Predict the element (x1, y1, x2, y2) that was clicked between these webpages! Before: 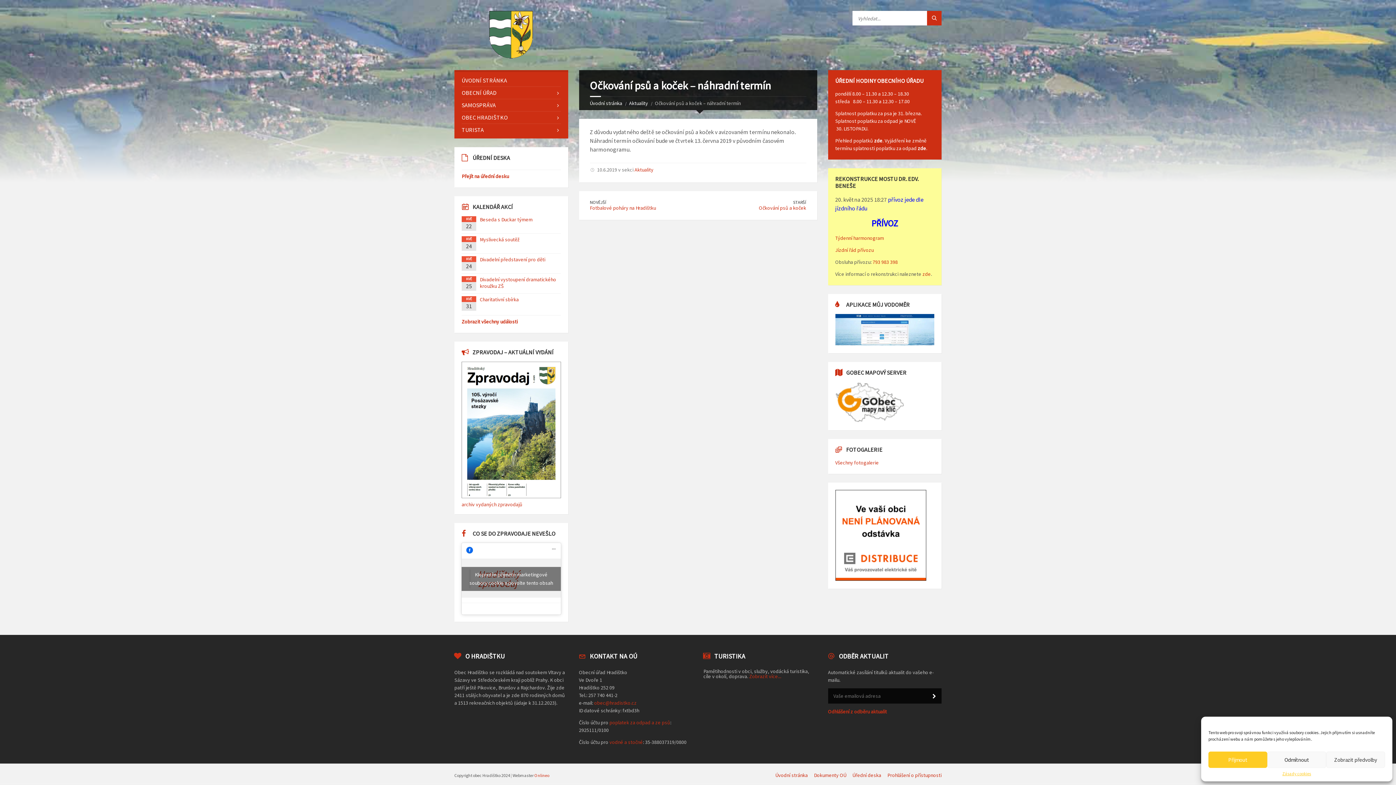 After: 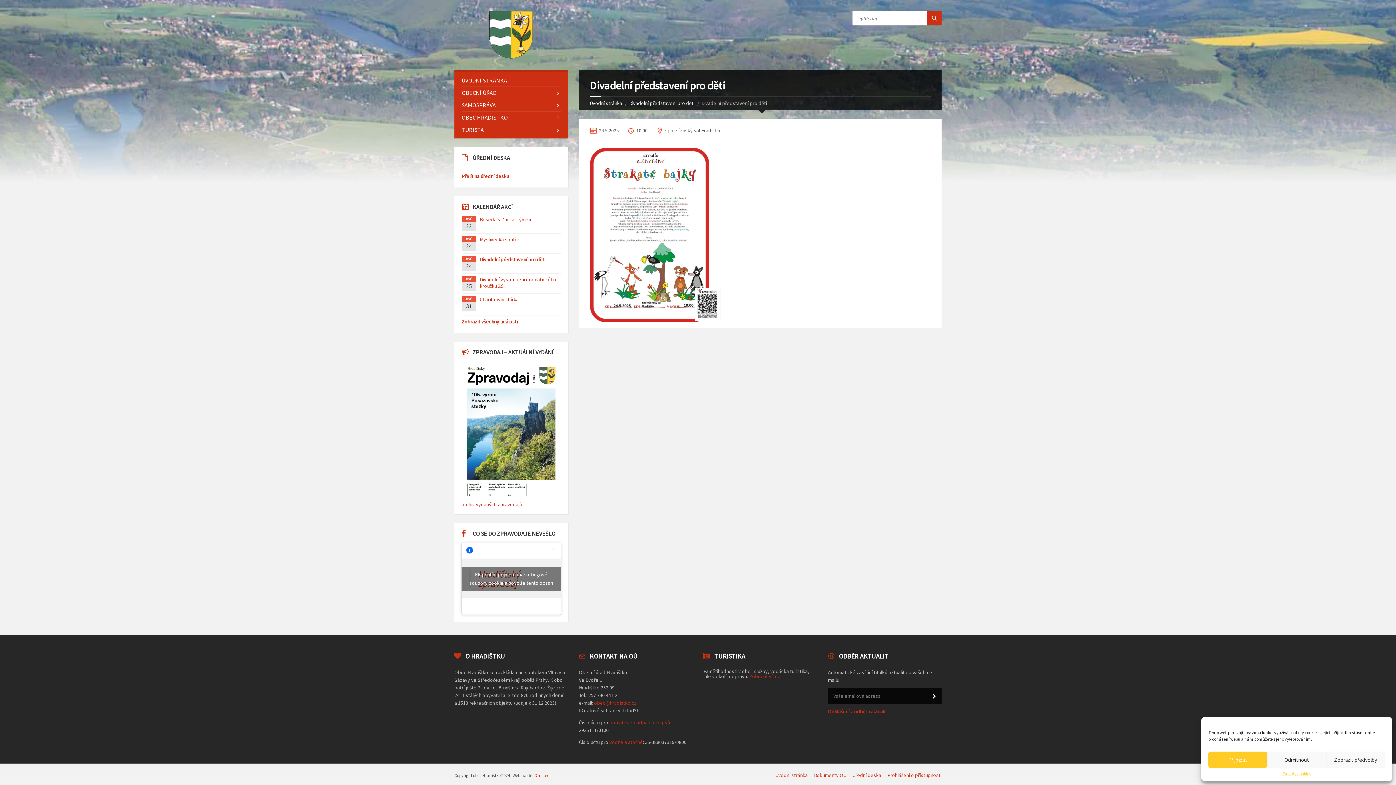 Action: label: Divadelní představení pro děti bbox: (480, 256, 545, 263)